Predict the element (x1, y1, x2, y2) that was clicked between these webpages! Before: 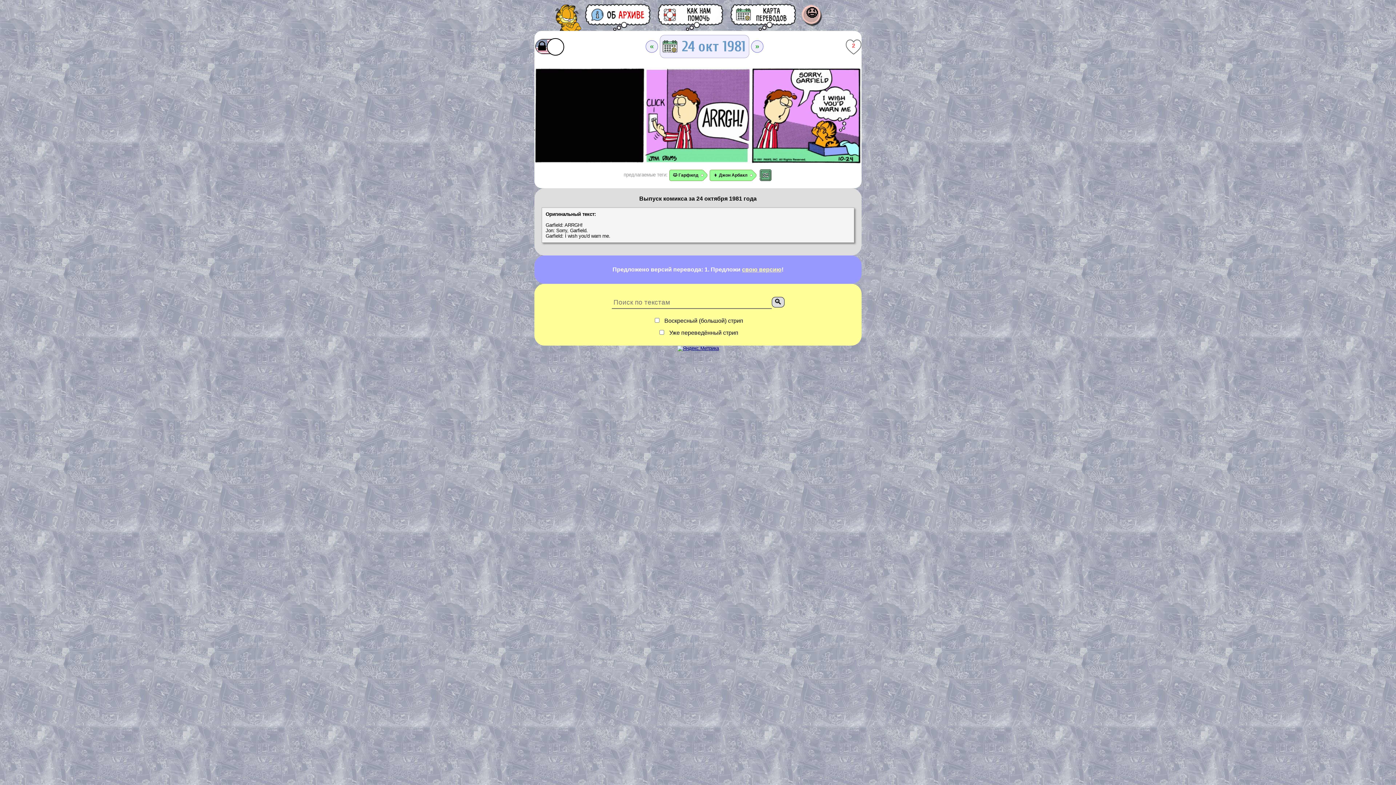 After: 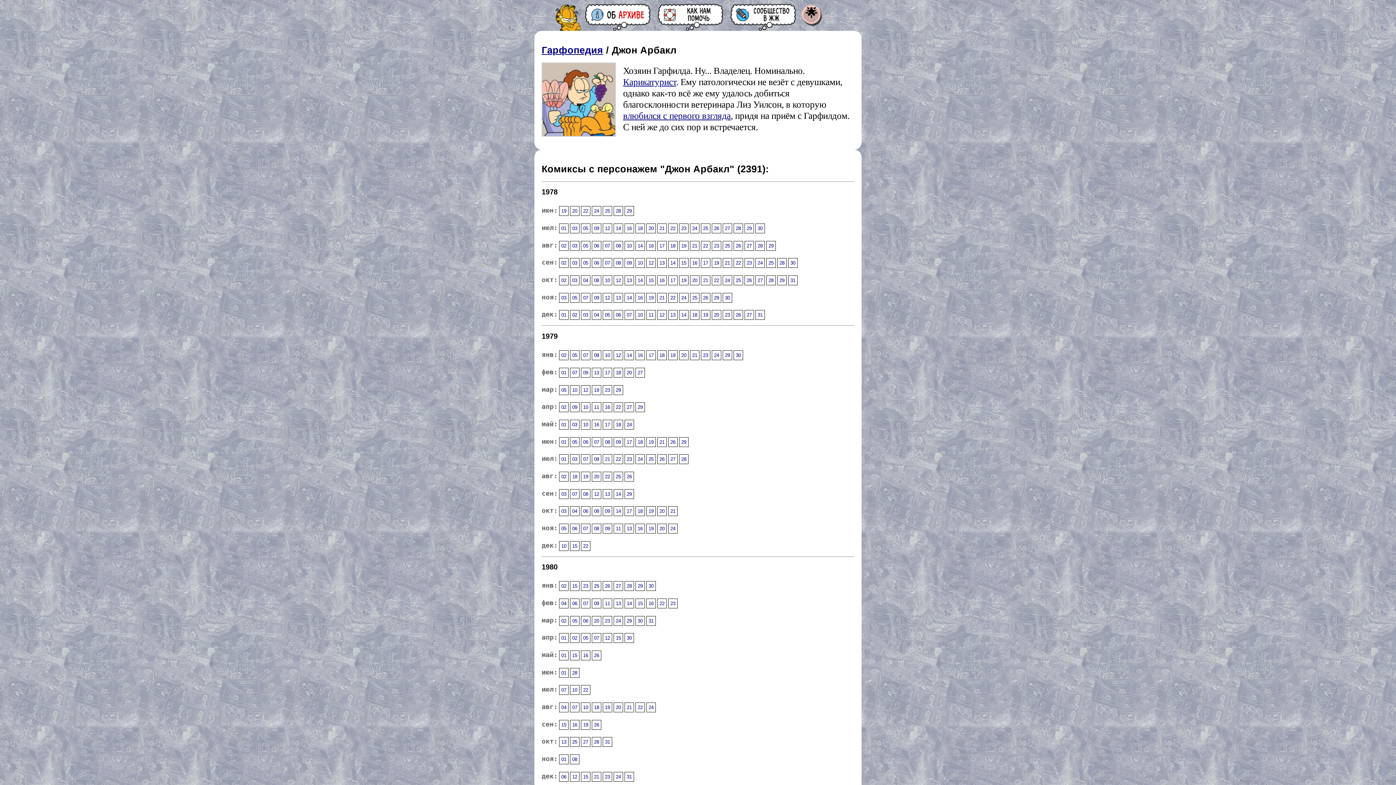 Action: bbox: (709, 169, 751, 180) label: 👦 Джон Арбакл